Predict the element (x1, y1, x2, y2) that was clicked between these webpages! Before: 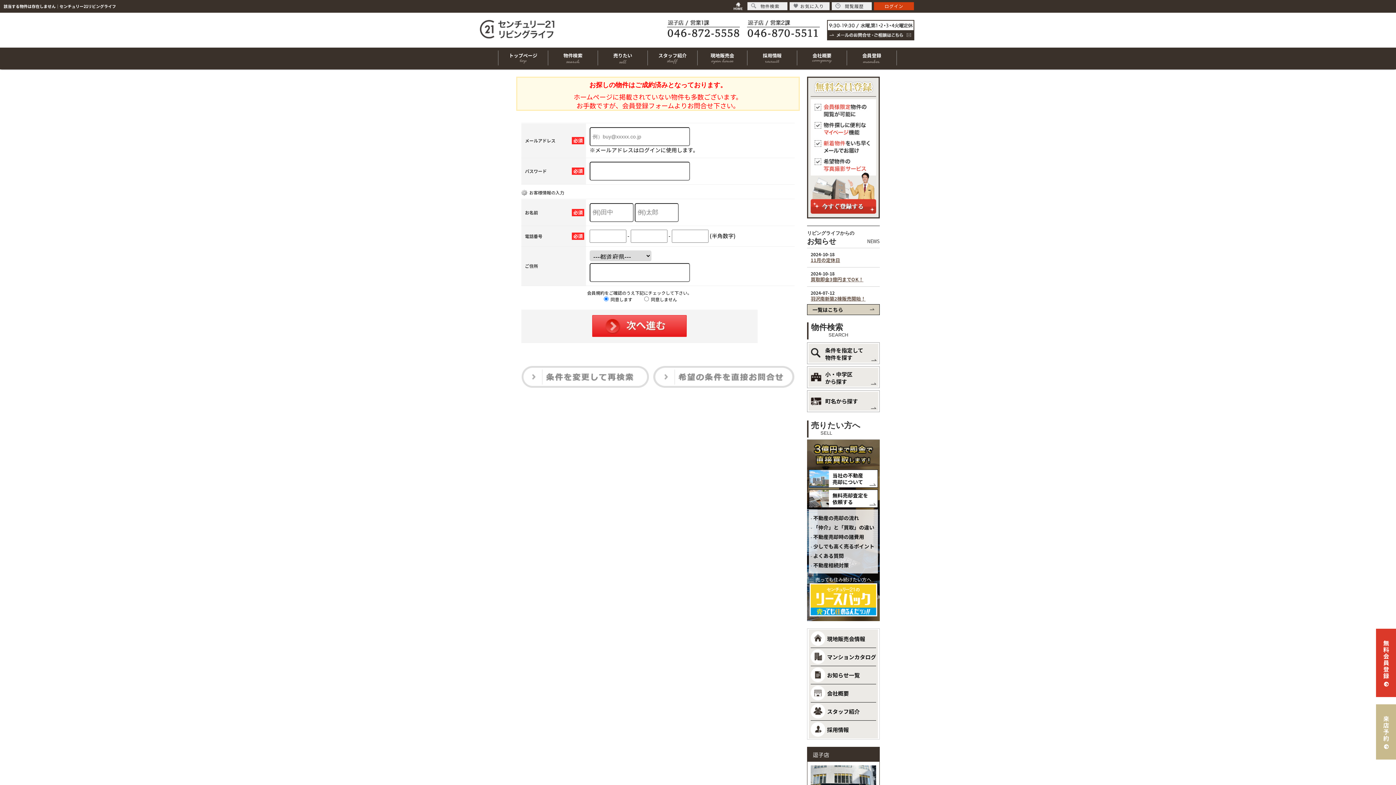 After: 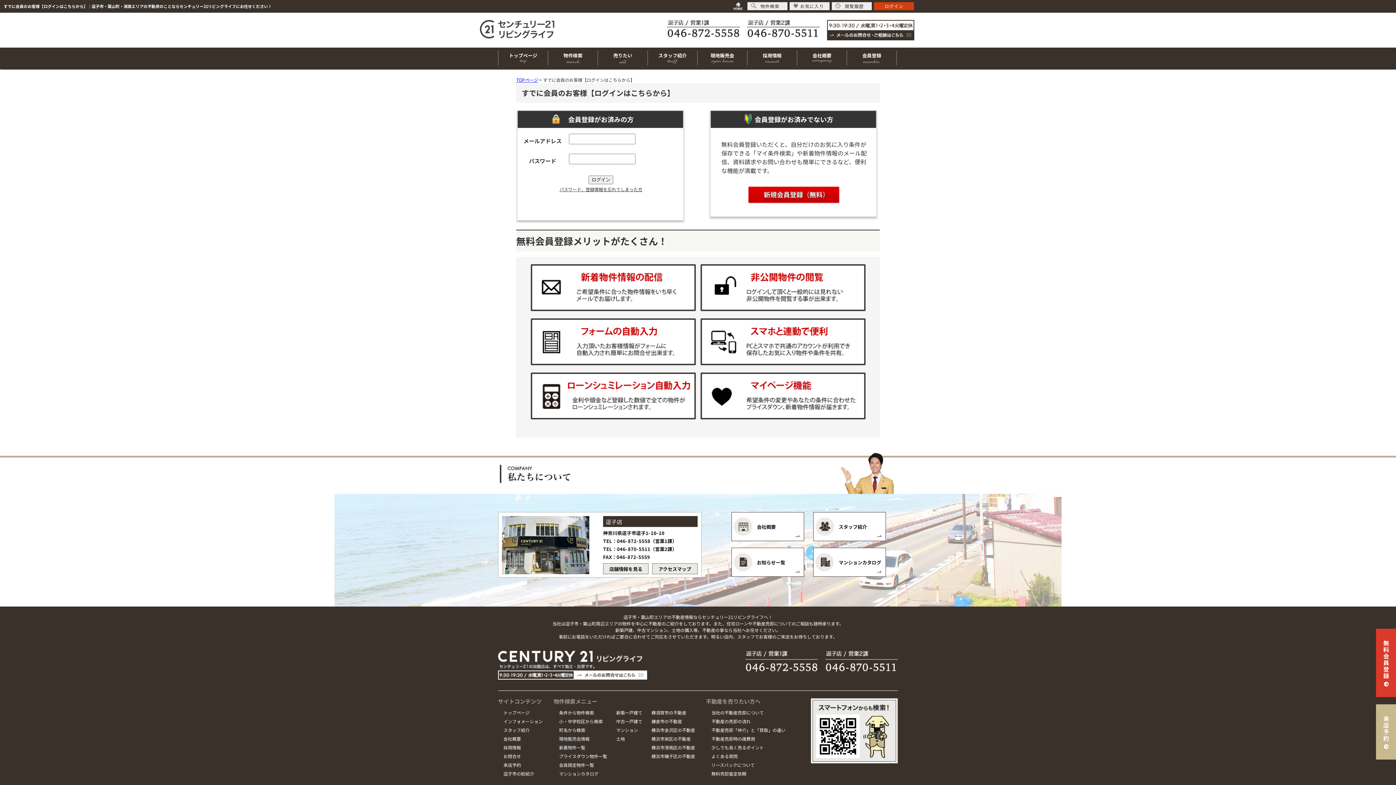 Action: bbox: (874, 2, 914, 10) label: ログイン